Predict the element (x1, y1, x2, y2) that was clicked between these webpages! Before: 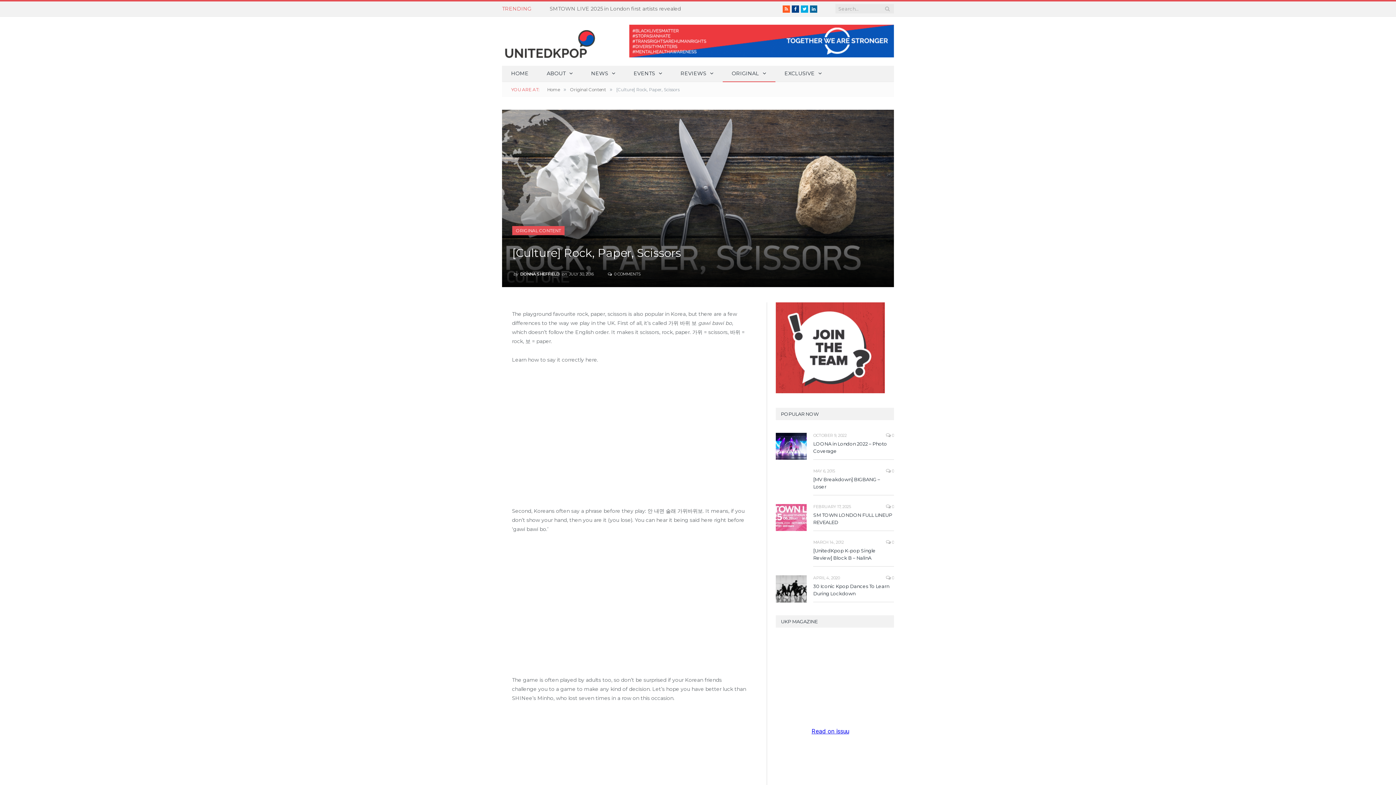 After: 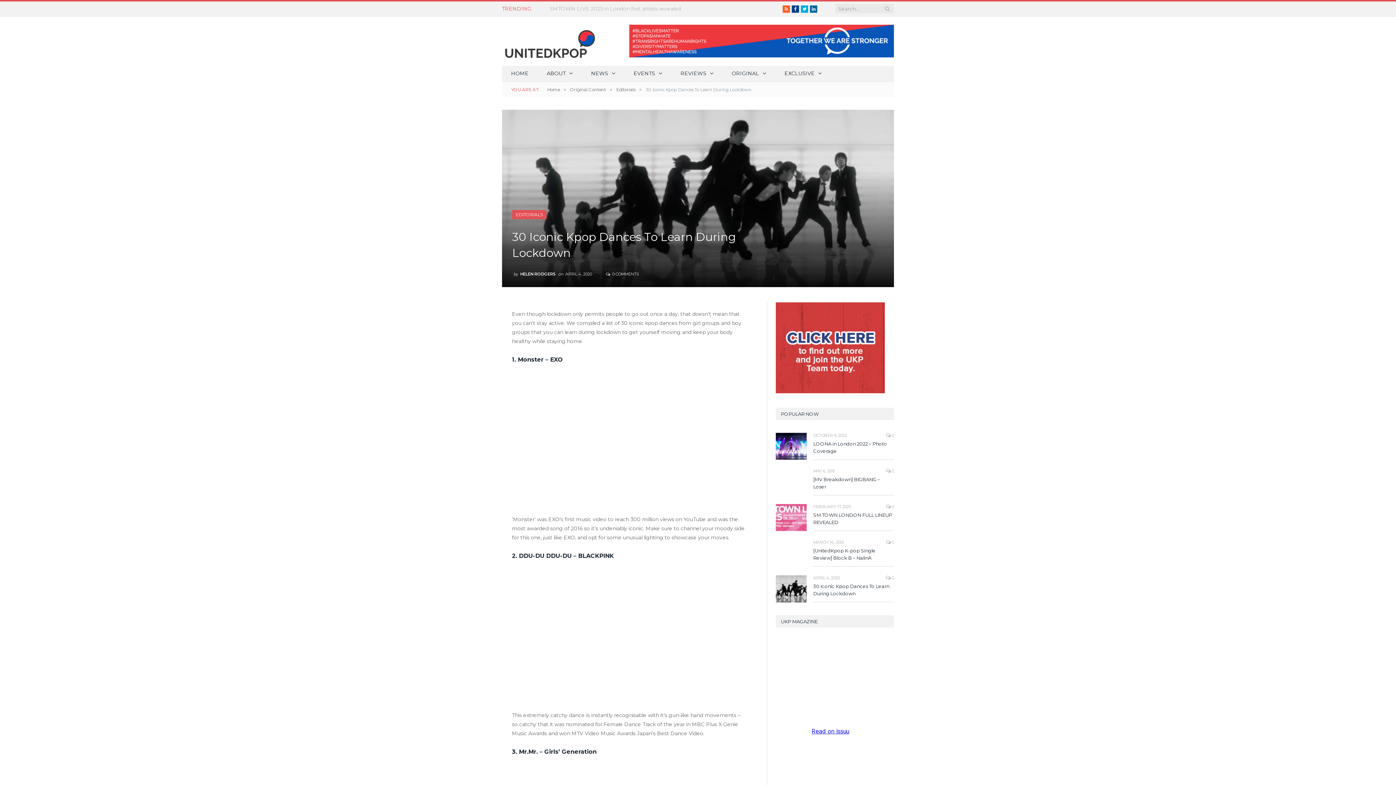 Action: bbox: (776, 575, 806, 602)